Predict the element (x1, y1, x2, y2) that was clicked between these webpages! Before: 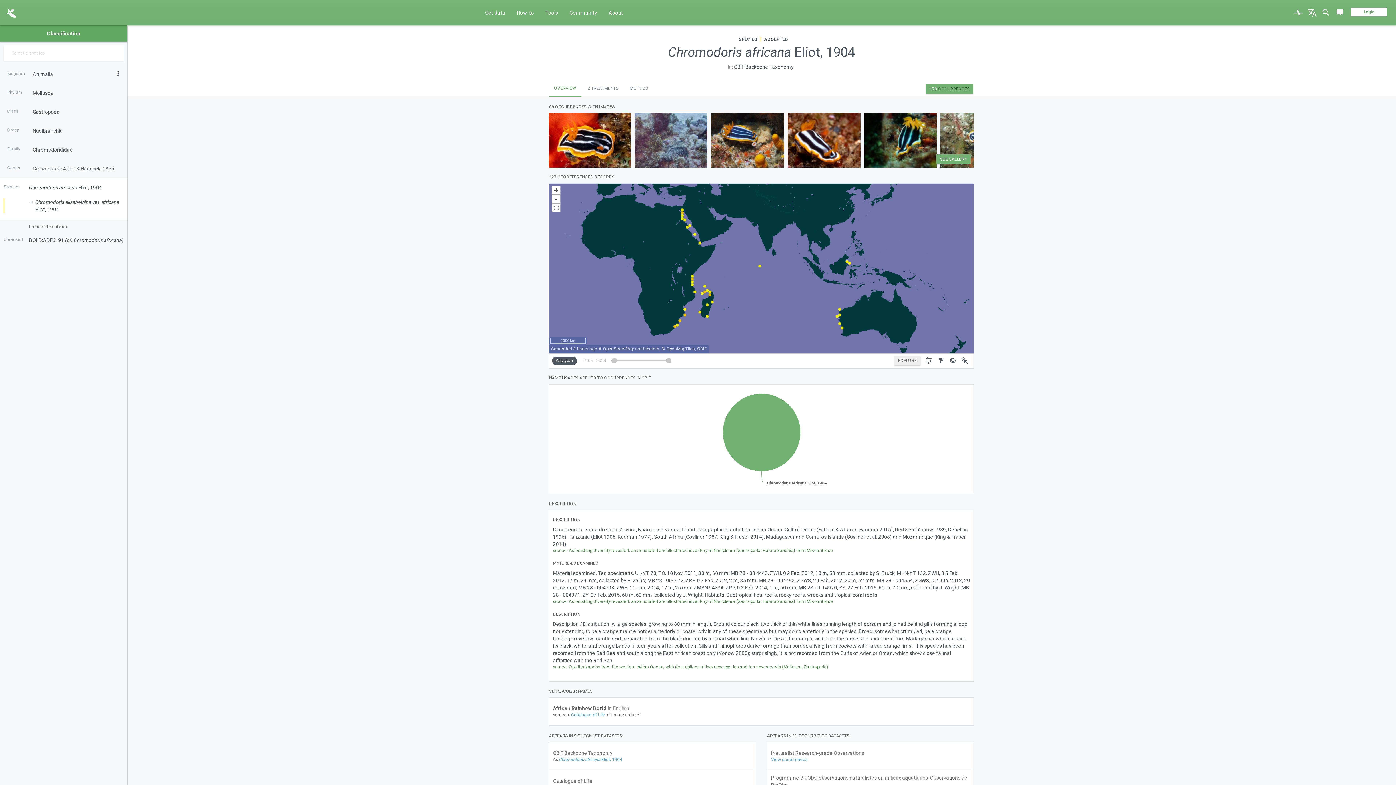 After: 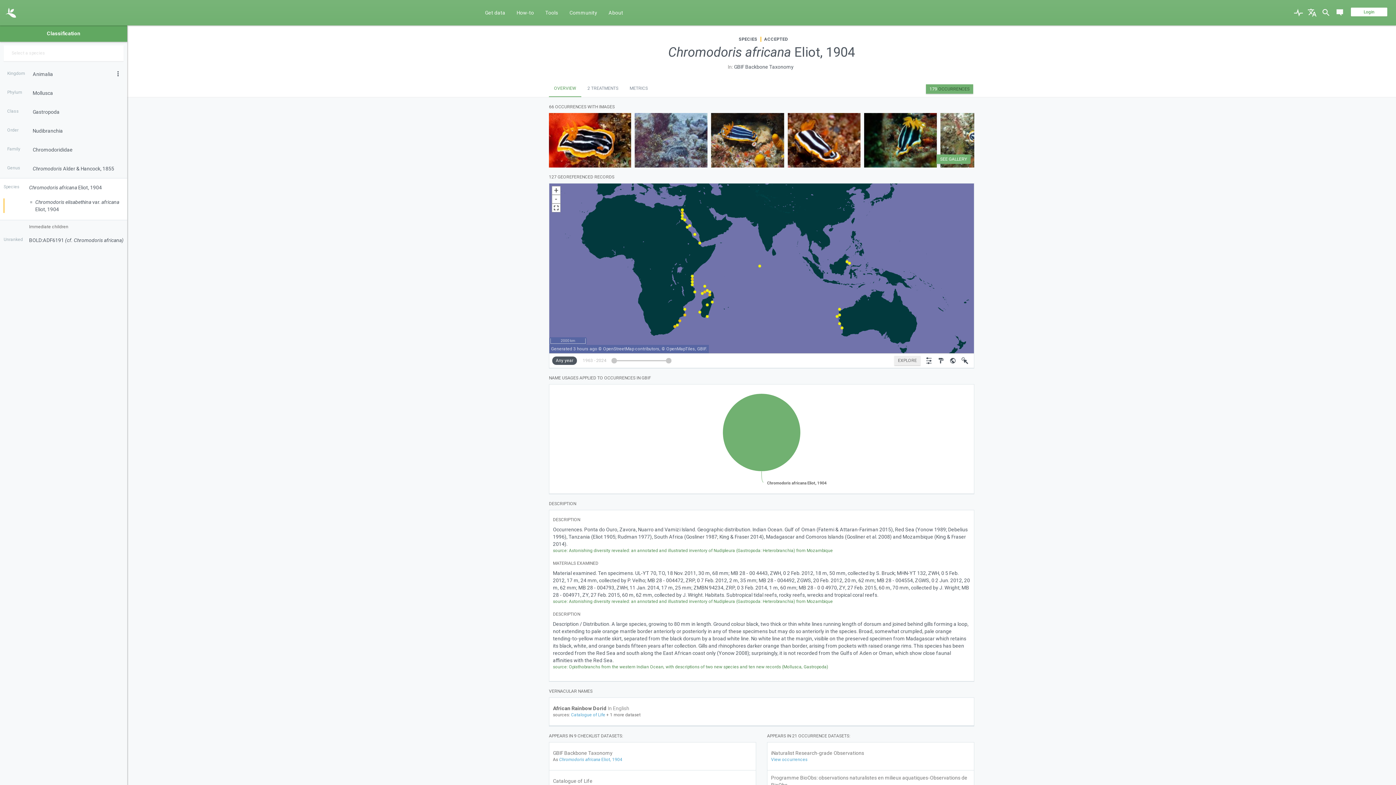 Action: label: SEE GALLERY bbox: (936, 154, 970, 163)